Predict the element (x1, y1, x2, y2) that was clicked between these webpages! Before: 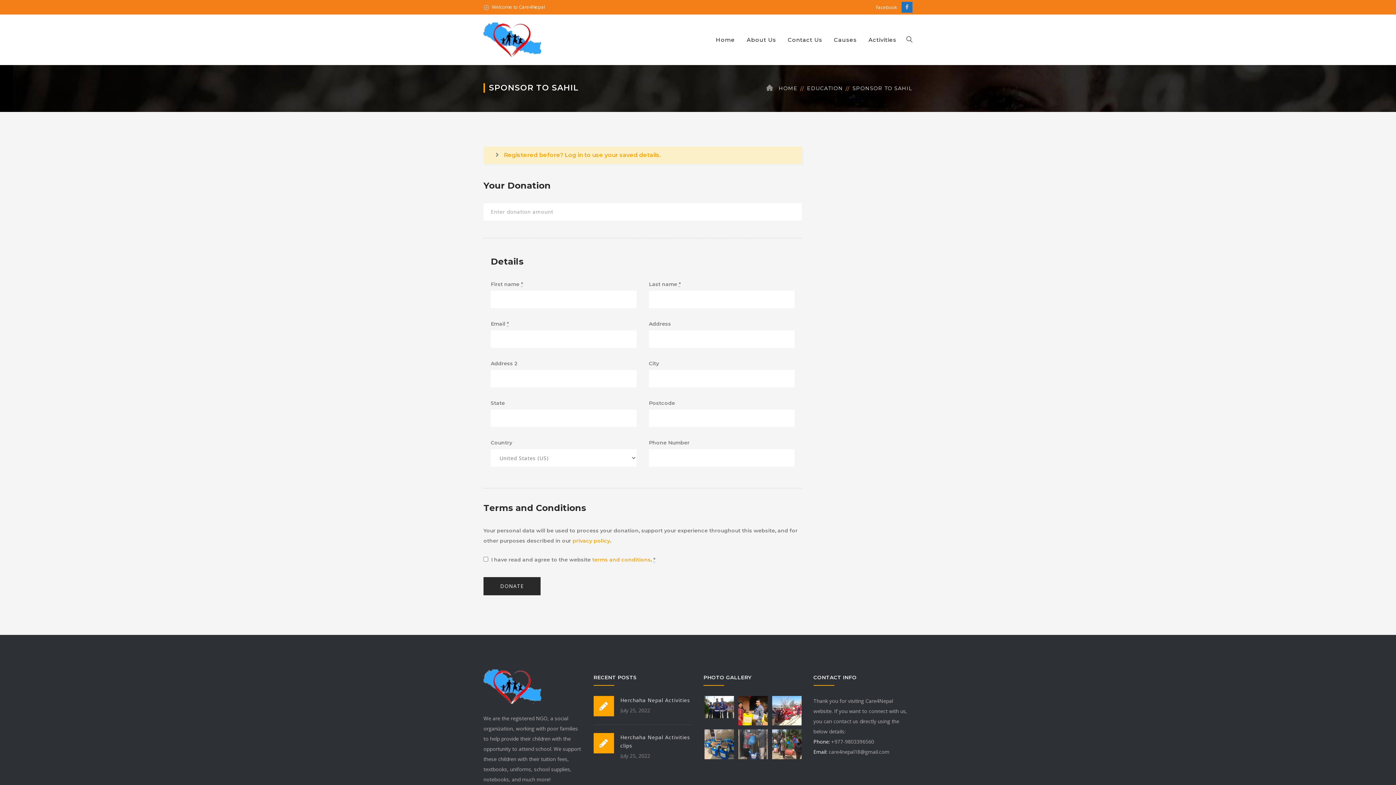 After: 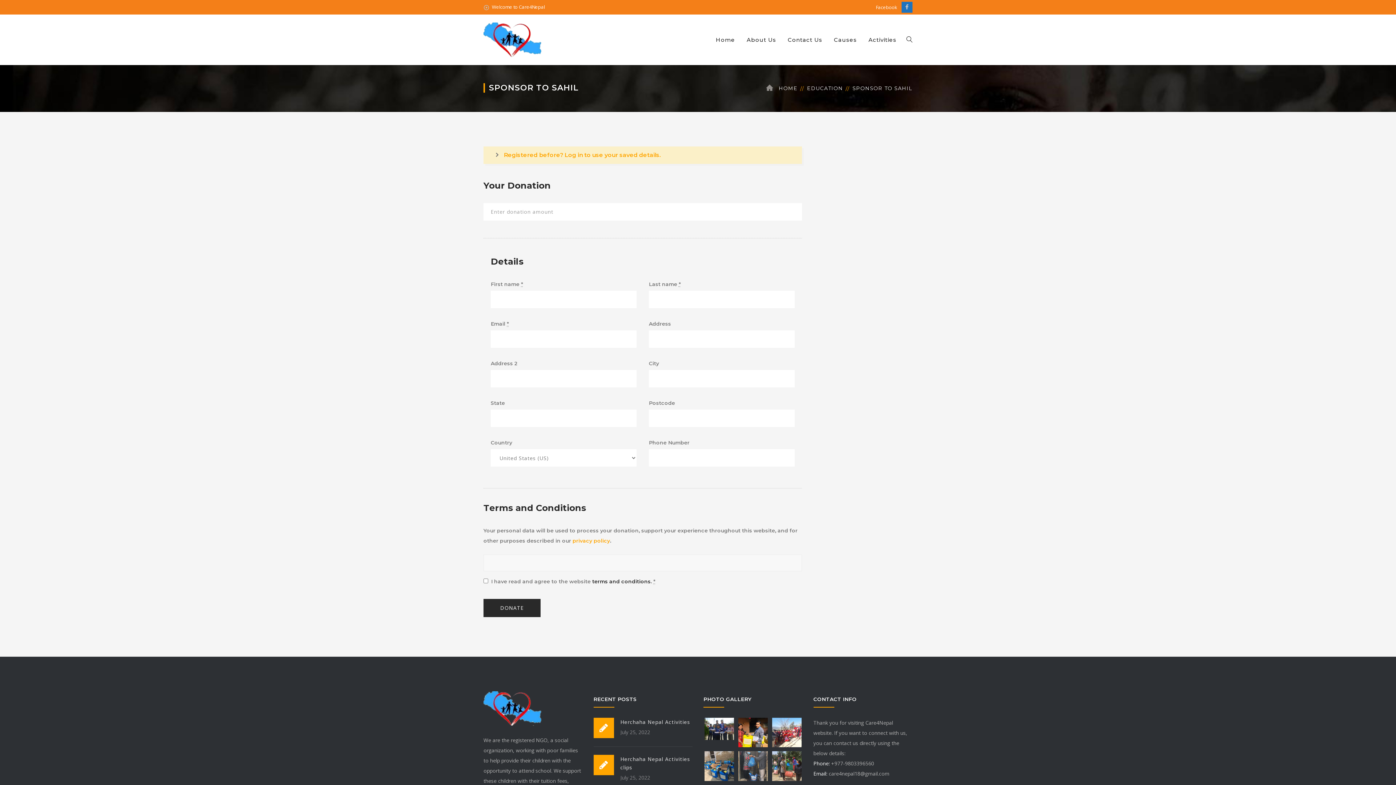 Action: label: terms and conditions bbox: (592, 556, 650, 563)